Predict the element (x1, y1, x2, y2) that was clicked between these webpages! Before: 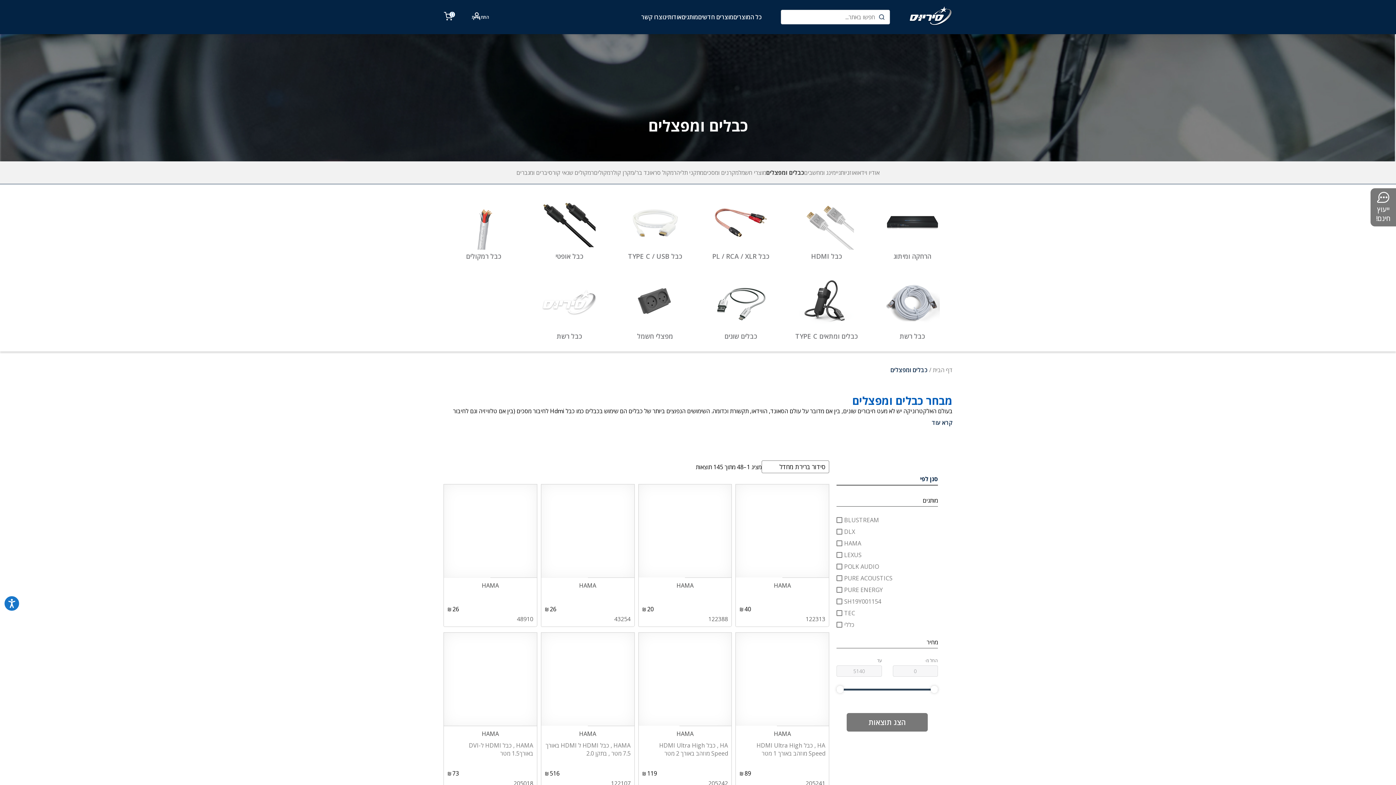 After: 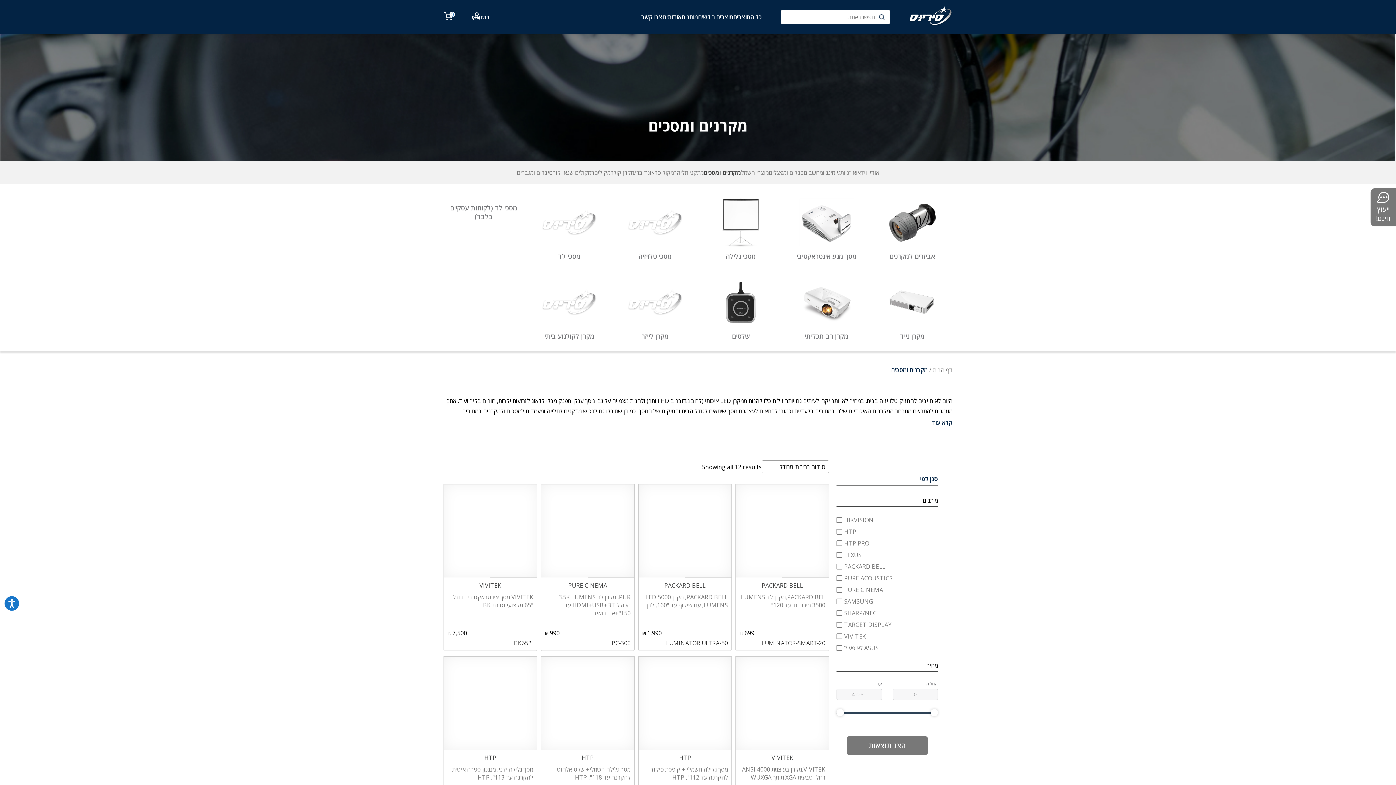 Action: bbox: (703, 168, 738, 176) label: מקרנים ומסכים